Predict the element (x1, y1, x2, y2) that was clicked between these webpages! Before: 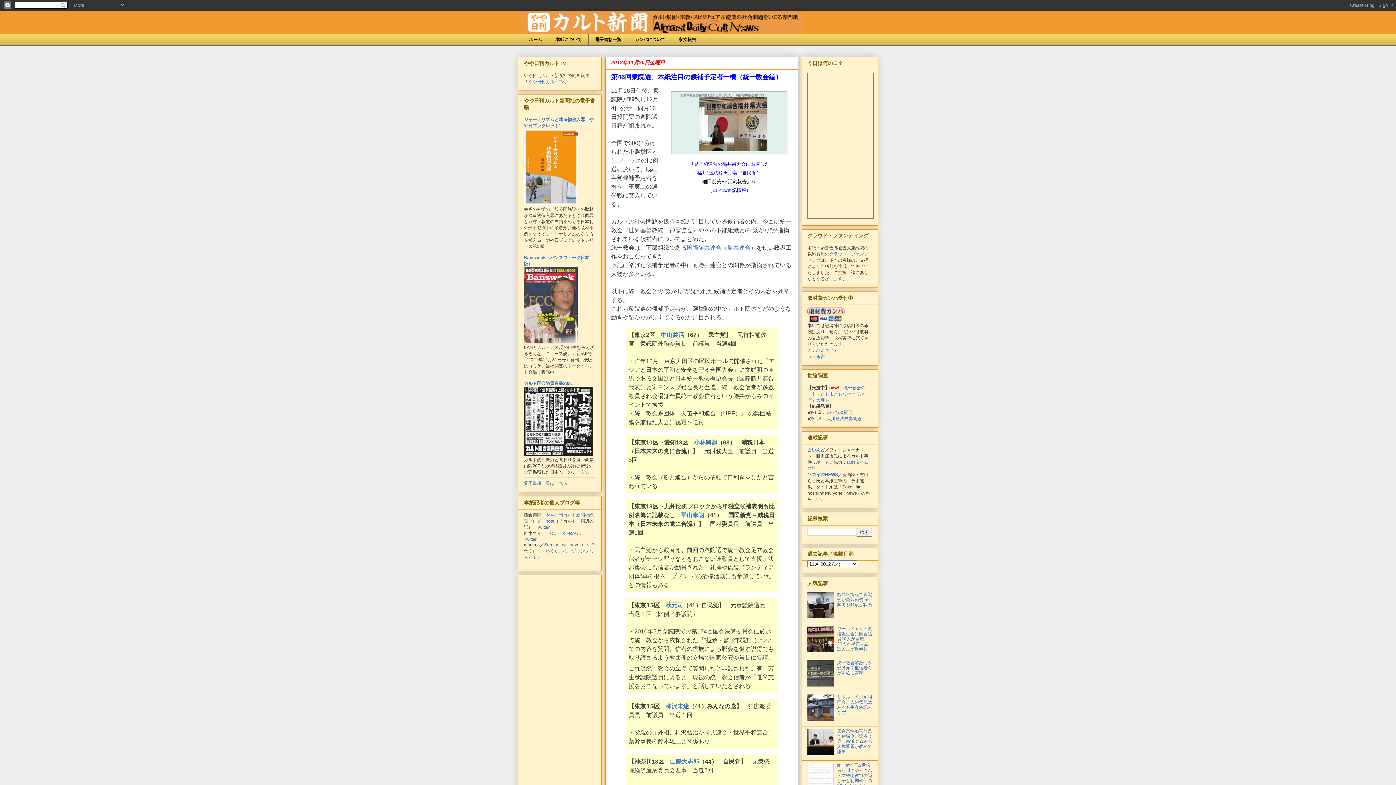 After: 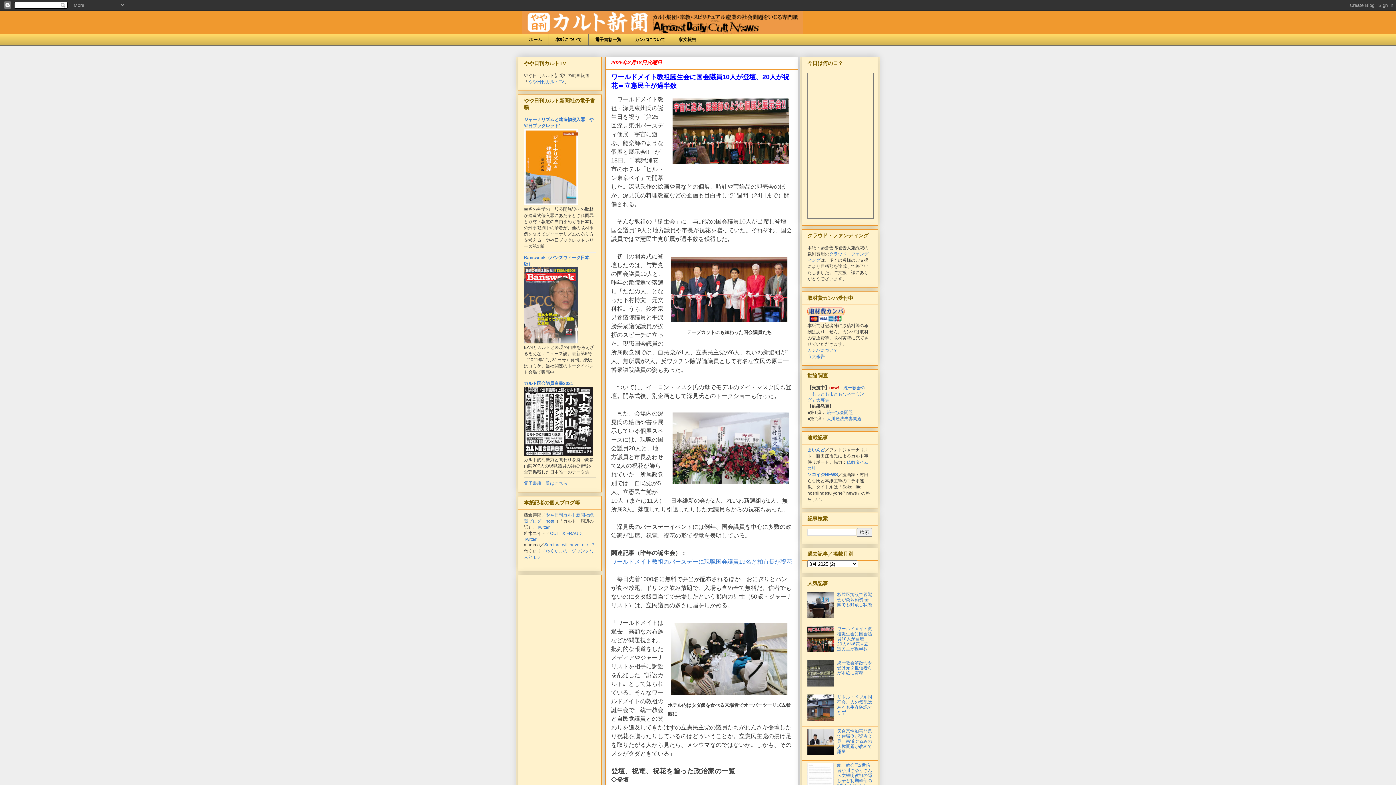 Action: label: ワールドメイト教祖誕生会に国会議員10人が登壇、20人が祝花＝立憲民主が過半数 bbox: (837, 626, 872, 651)